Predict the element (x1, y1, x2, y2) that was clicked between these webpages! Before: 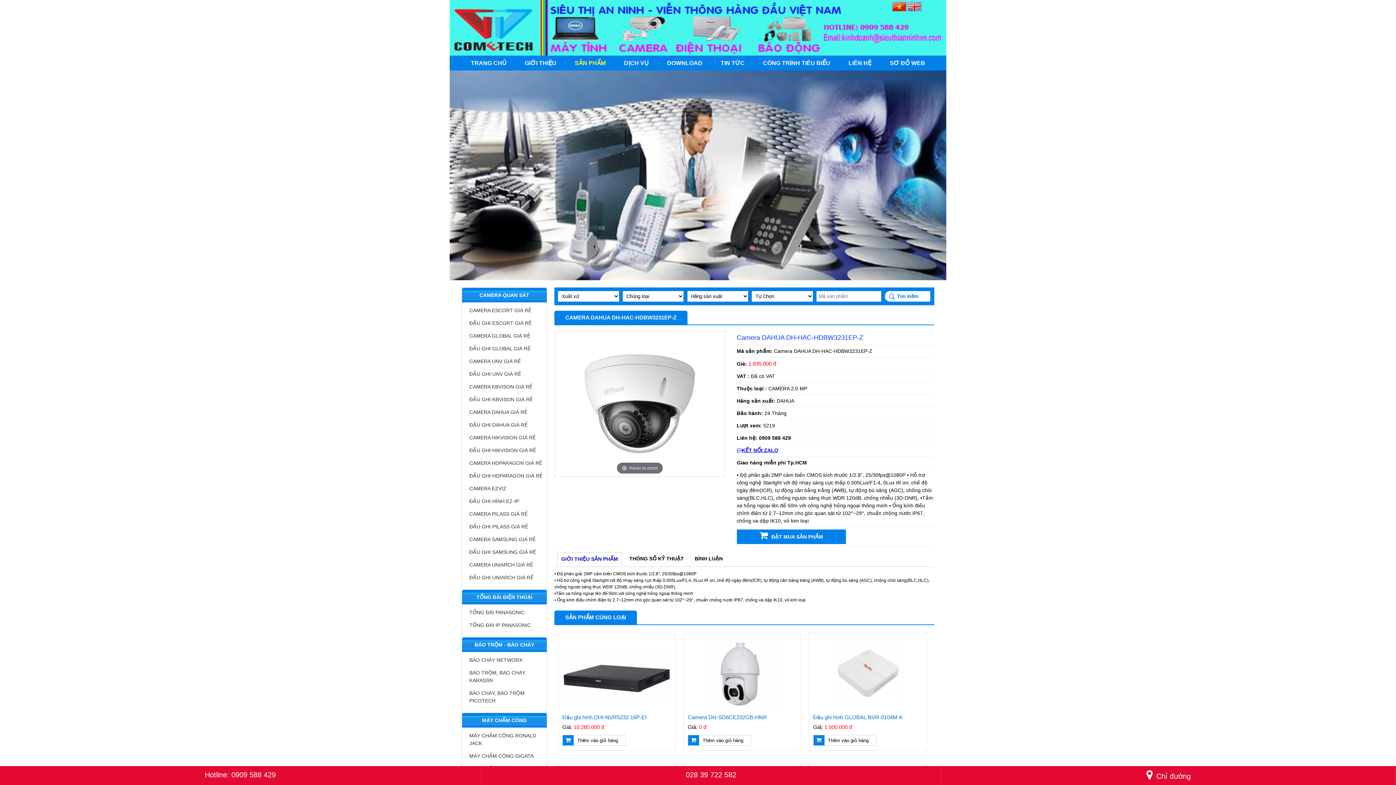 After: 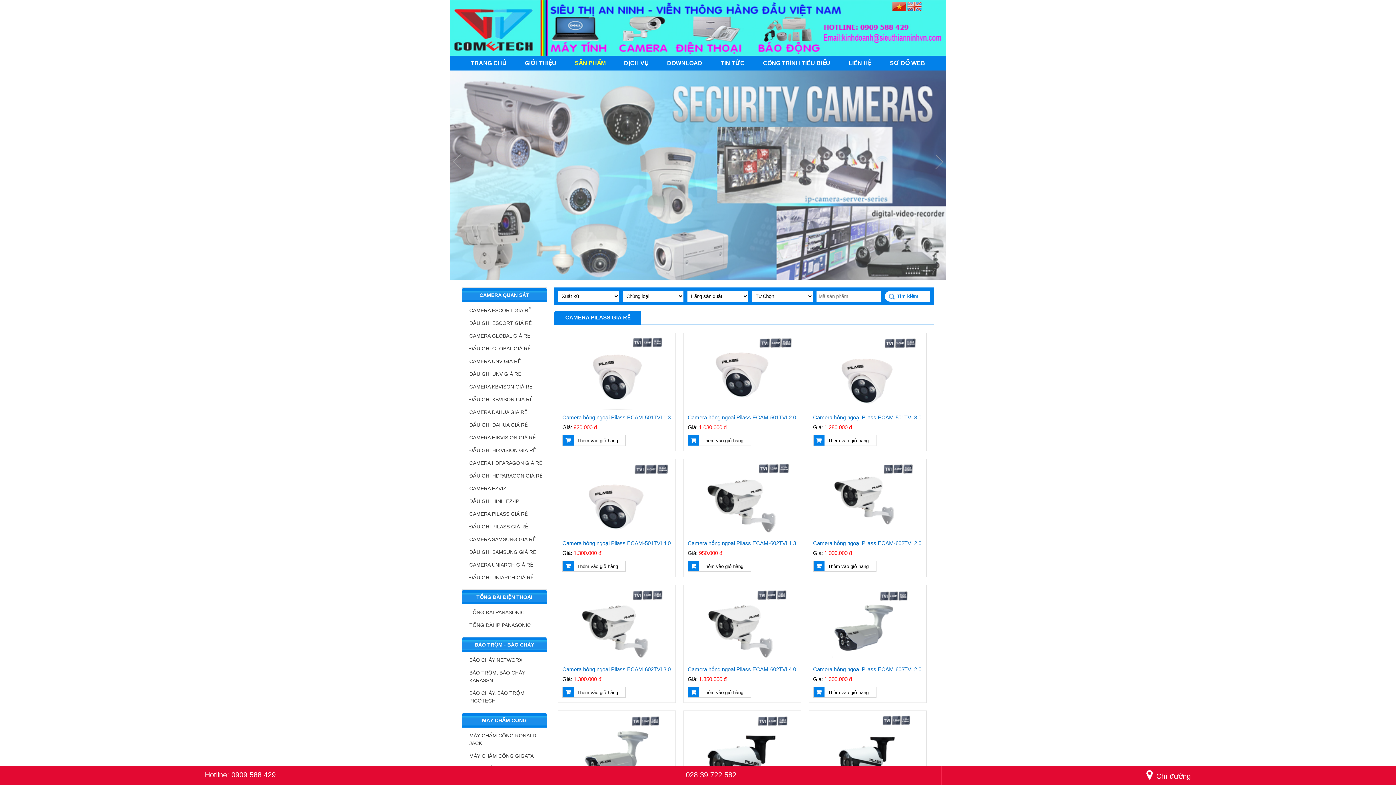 Action: label: CAMERA PILASS GIÁ RẺ bbox: (462, 508, 546, 520)